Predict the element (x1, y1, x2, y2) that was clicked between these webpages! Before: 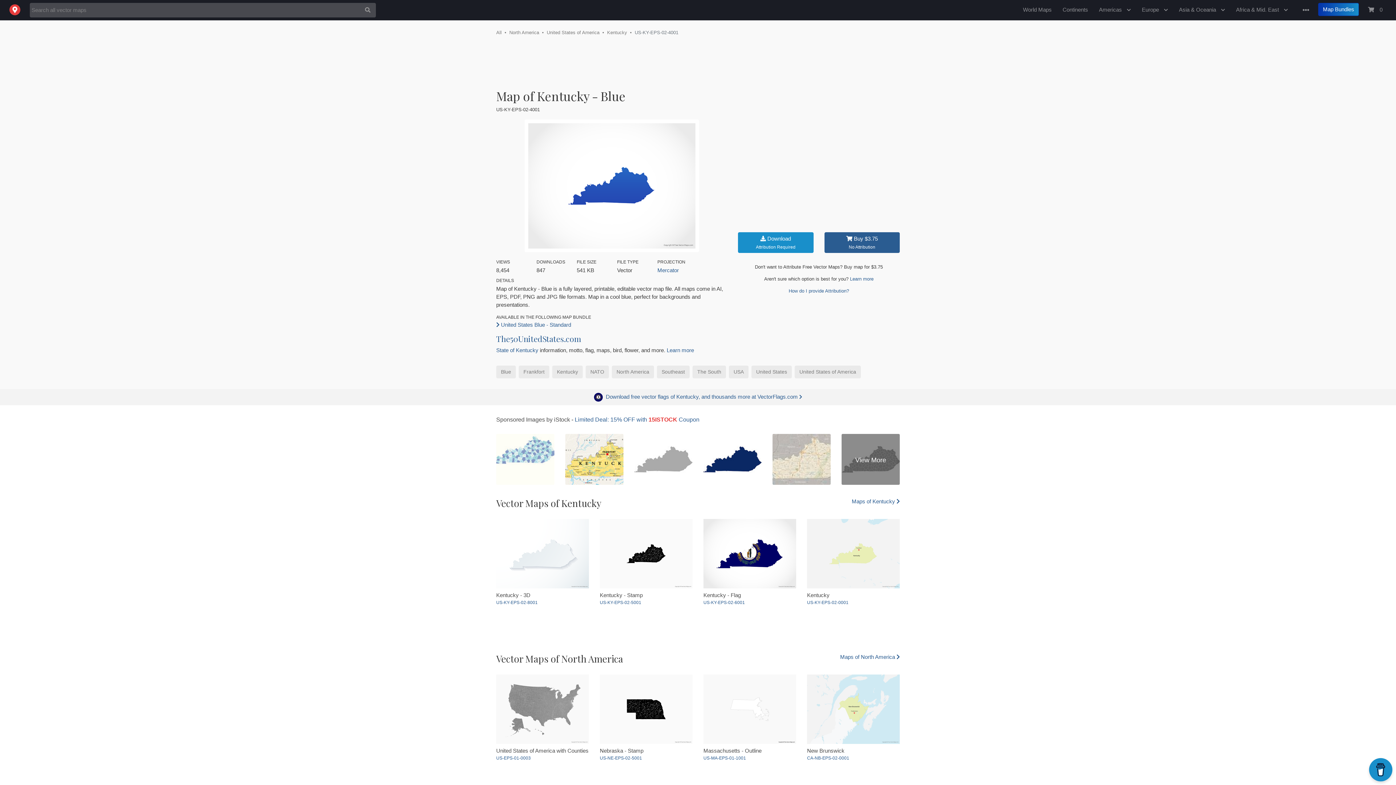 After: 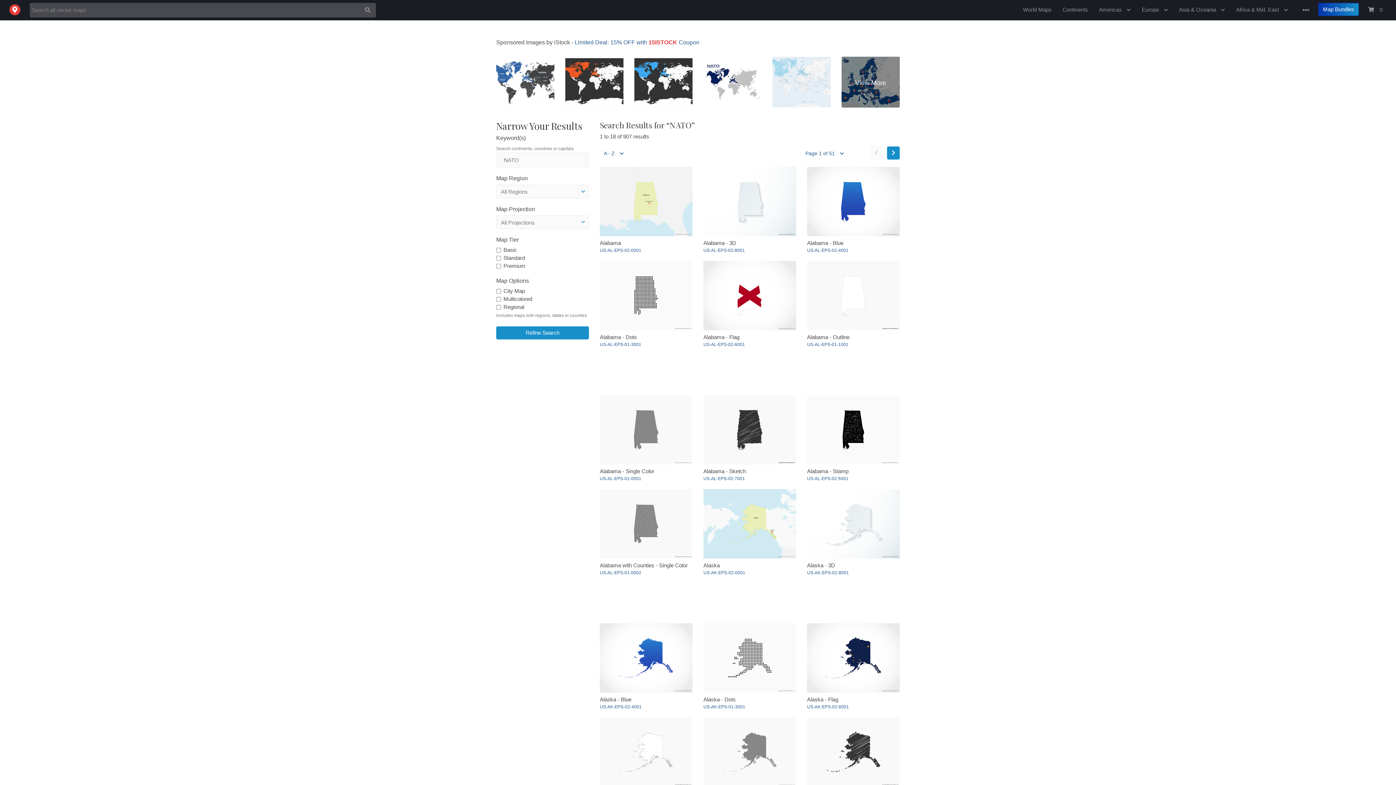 Action: label: NATO bbox: (585, 365, 609, 378)